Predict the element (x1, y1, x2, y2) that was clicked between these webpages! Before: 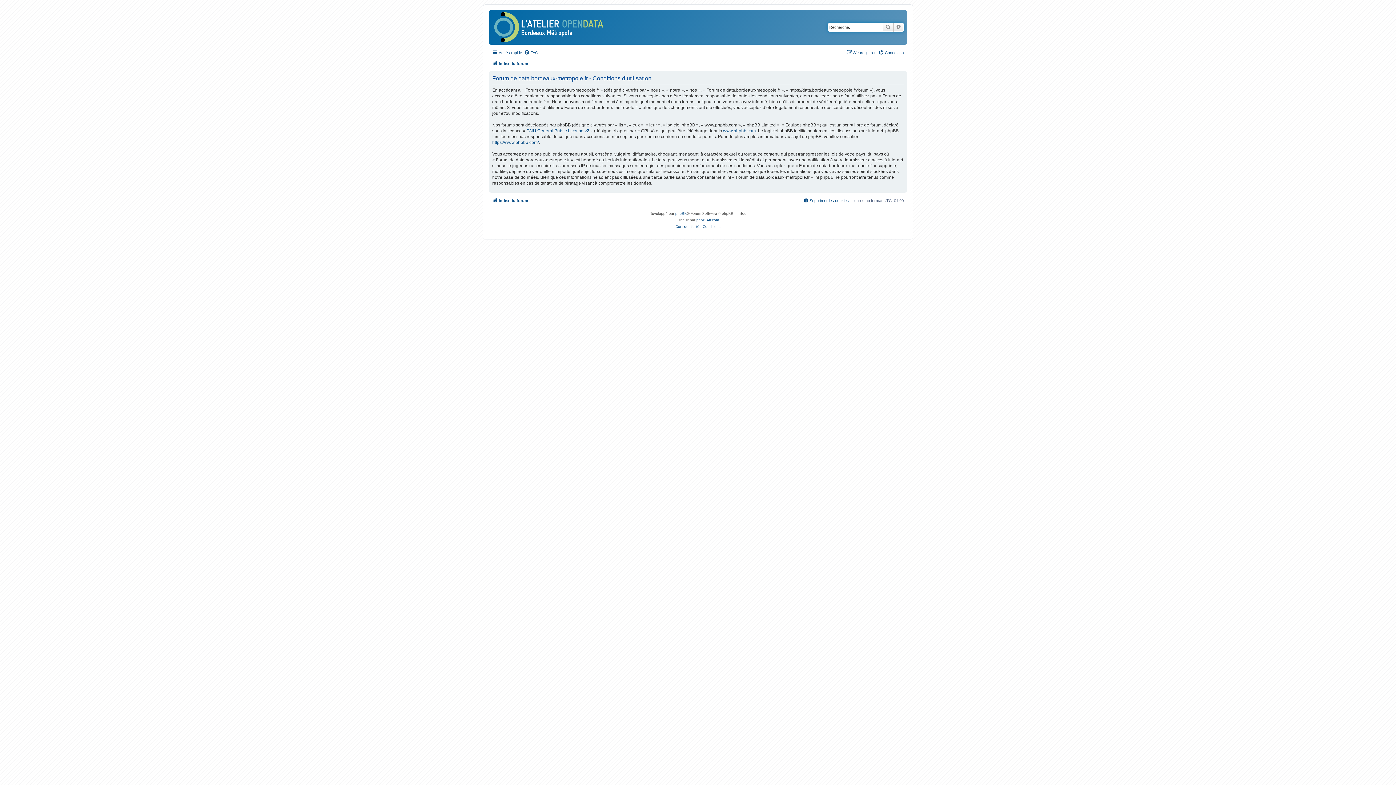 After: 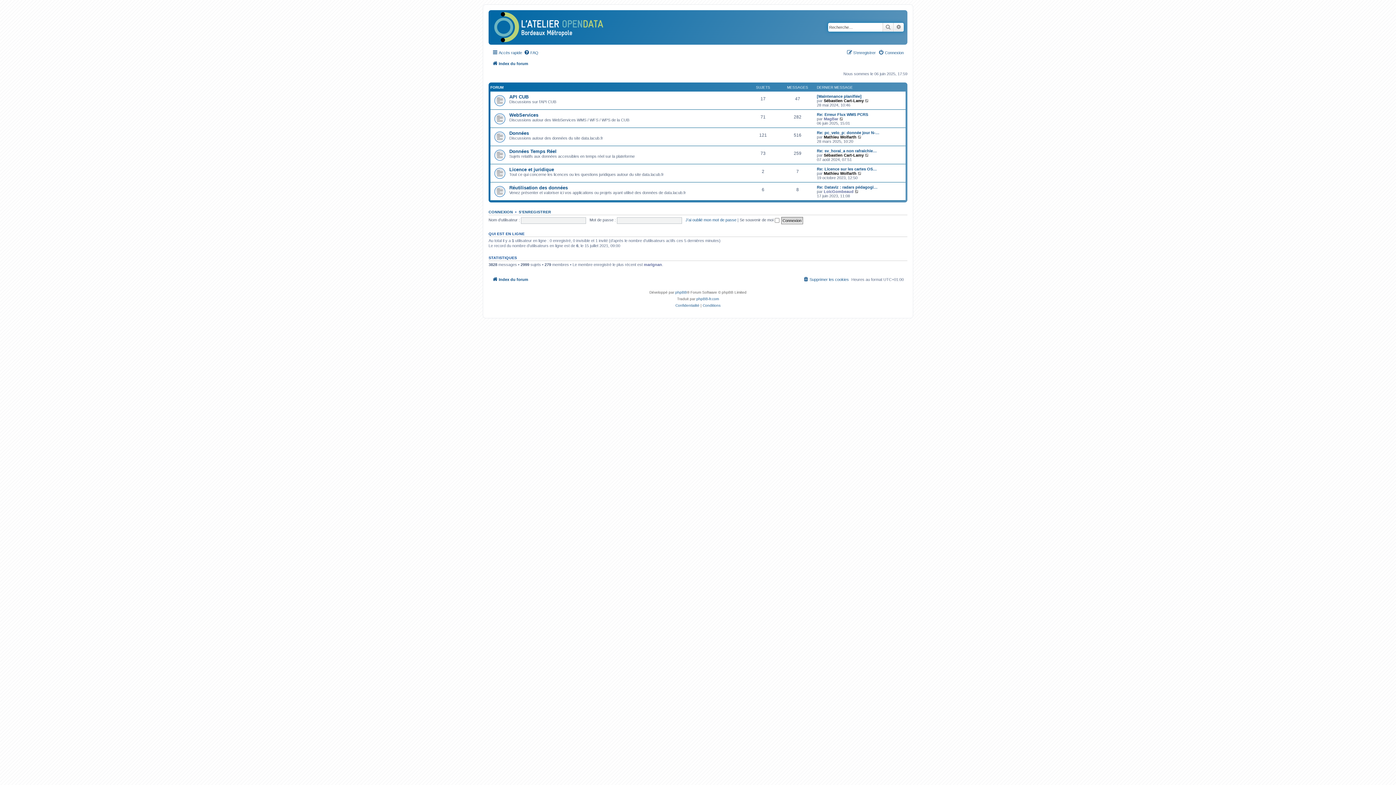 Action: label: Index du forum bbox: (492, 59, 528, 68)